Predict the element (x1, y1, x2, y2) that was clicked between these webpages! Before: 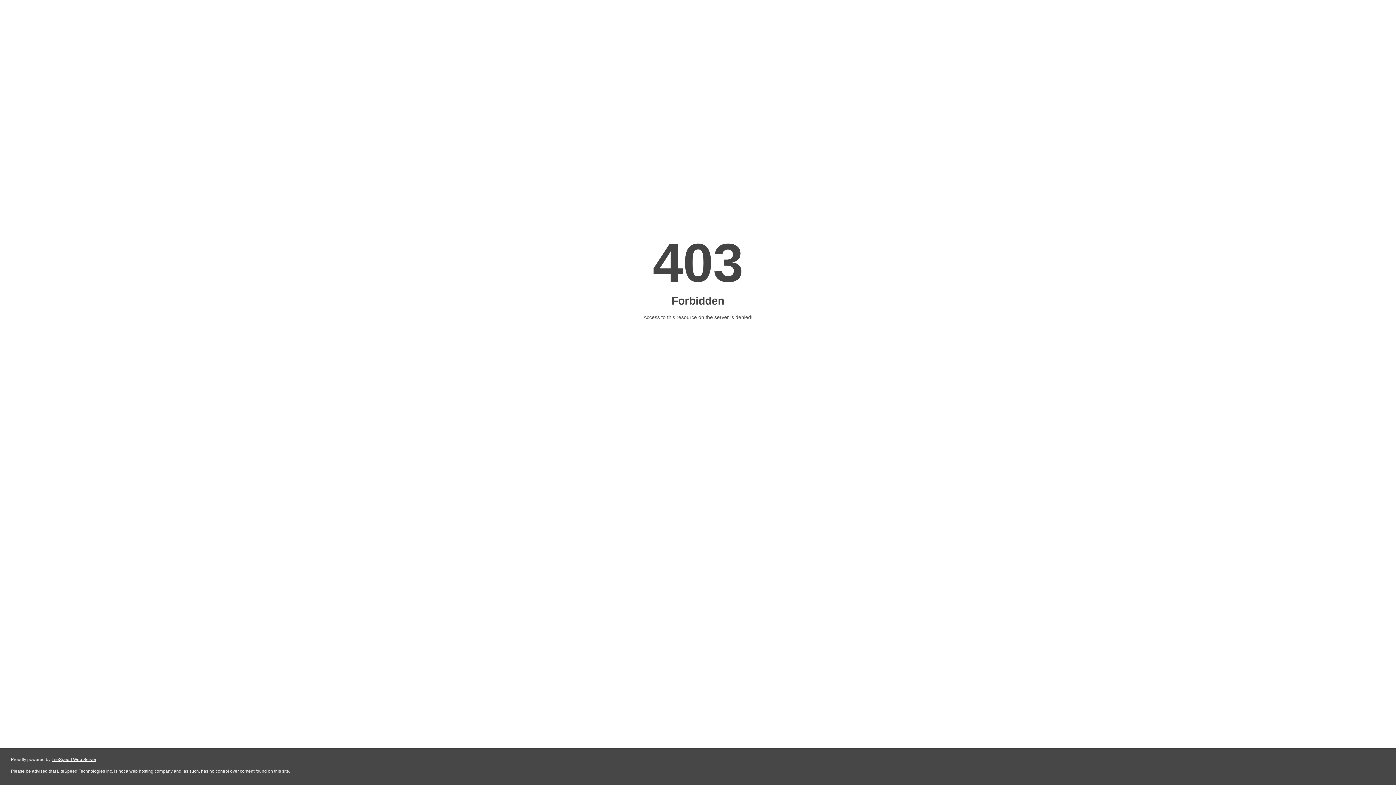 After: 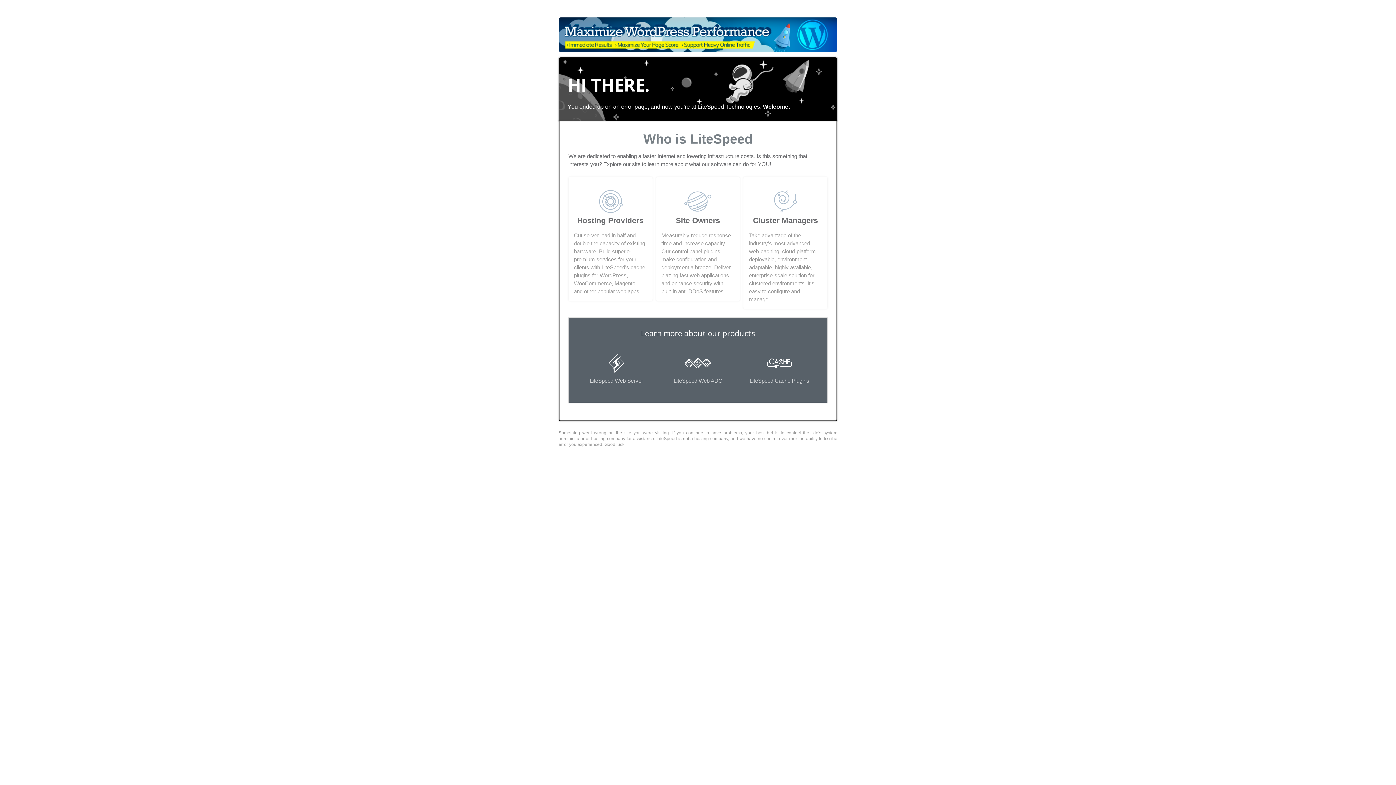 Action: bbox: (51, 757, 96, 762) label: LiteSpeed Web Server